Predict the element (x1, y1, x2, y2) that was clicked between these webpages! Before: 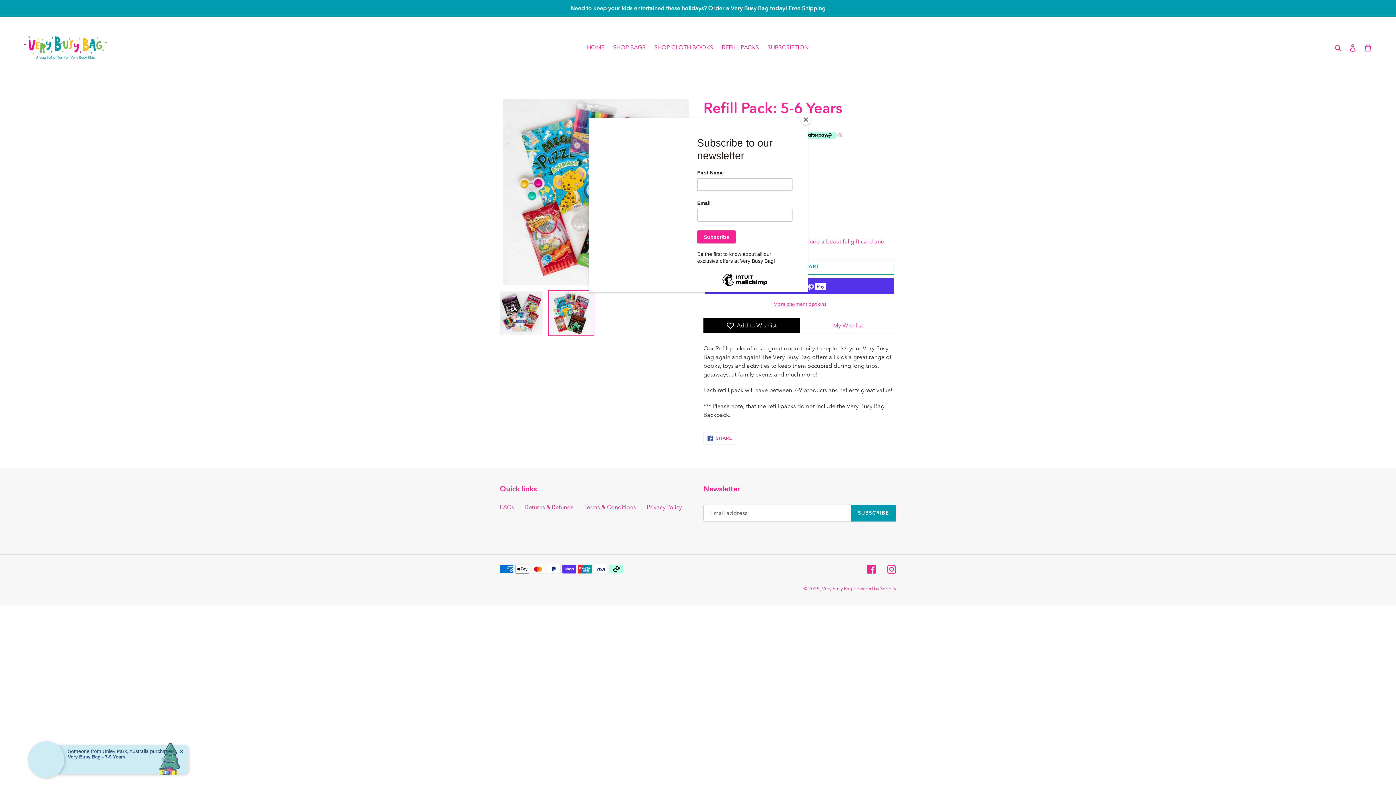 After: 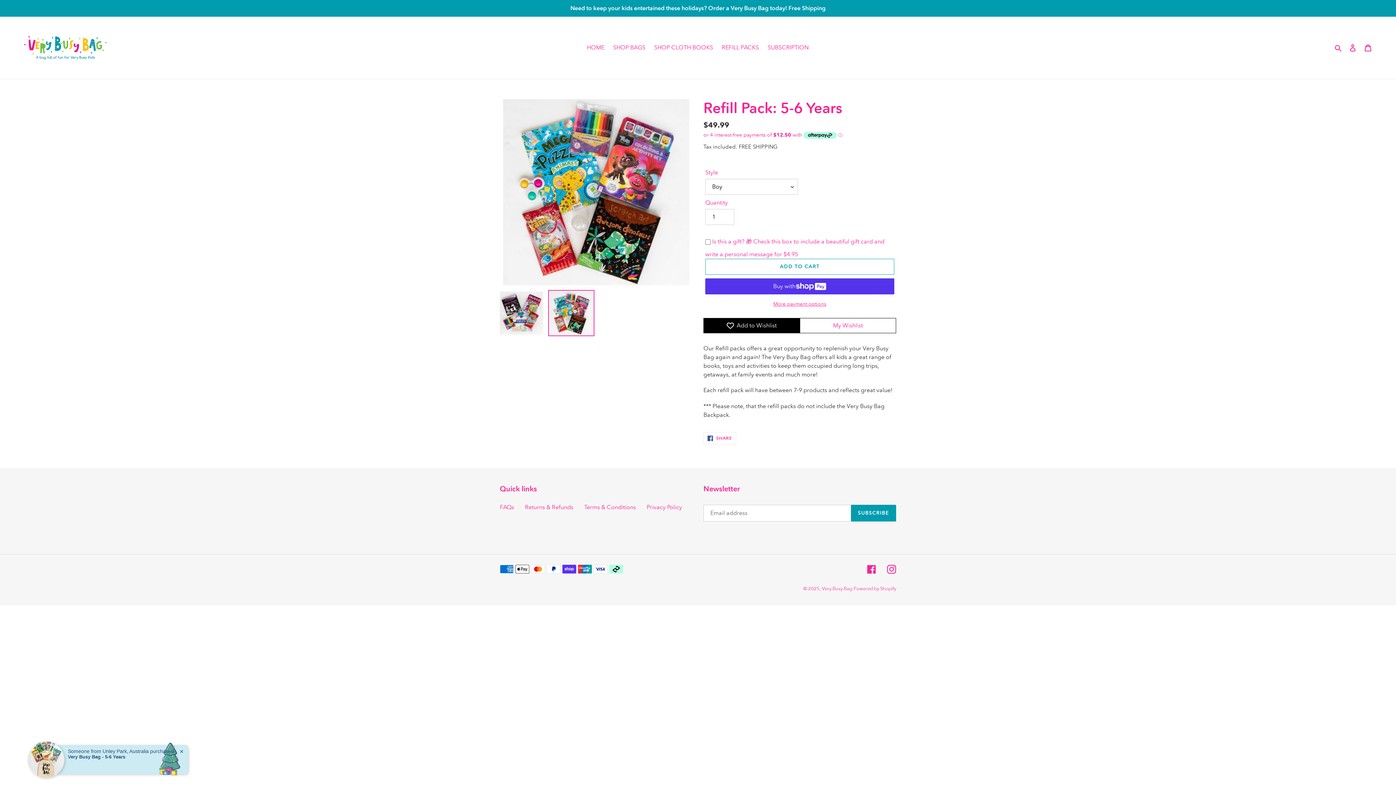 Action: bbox: (800, 114, 811, 125) label: Close